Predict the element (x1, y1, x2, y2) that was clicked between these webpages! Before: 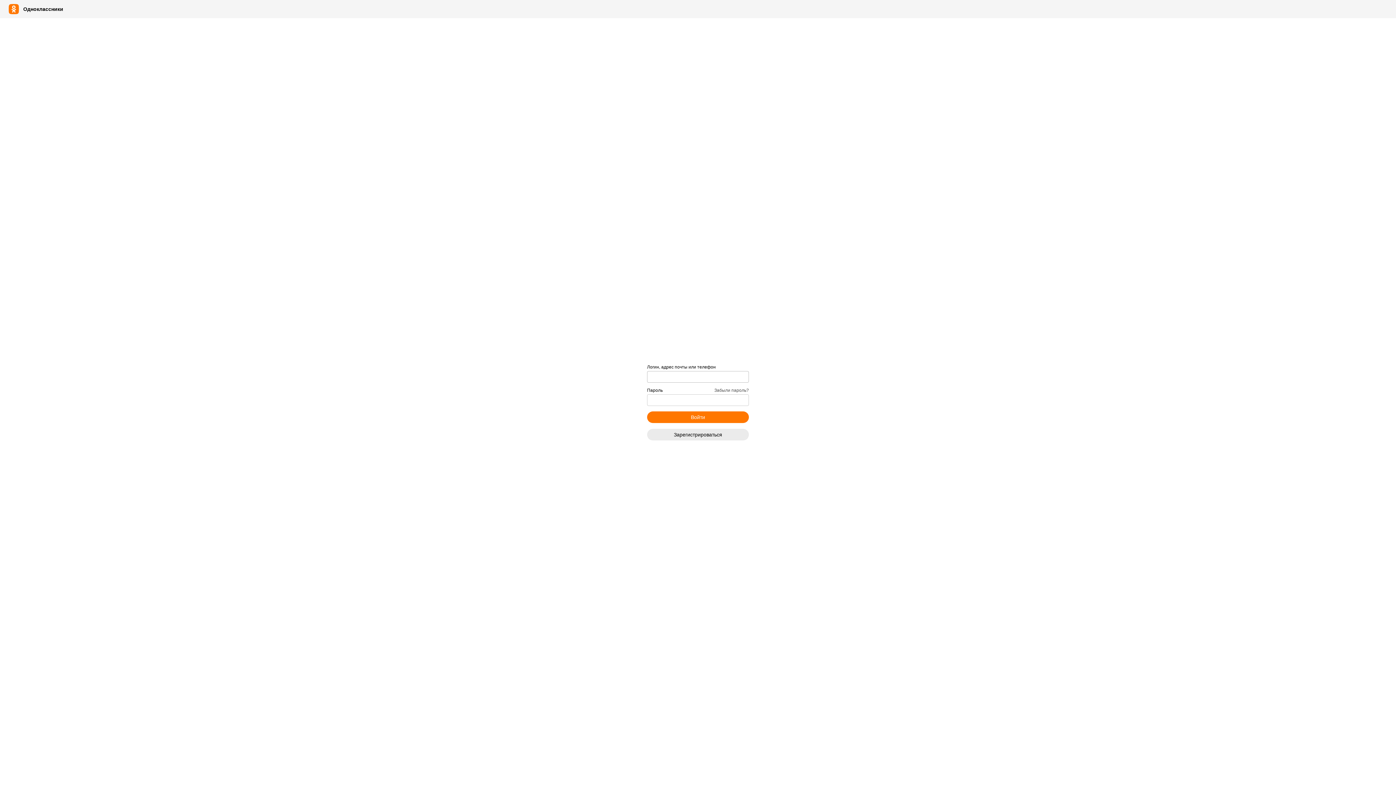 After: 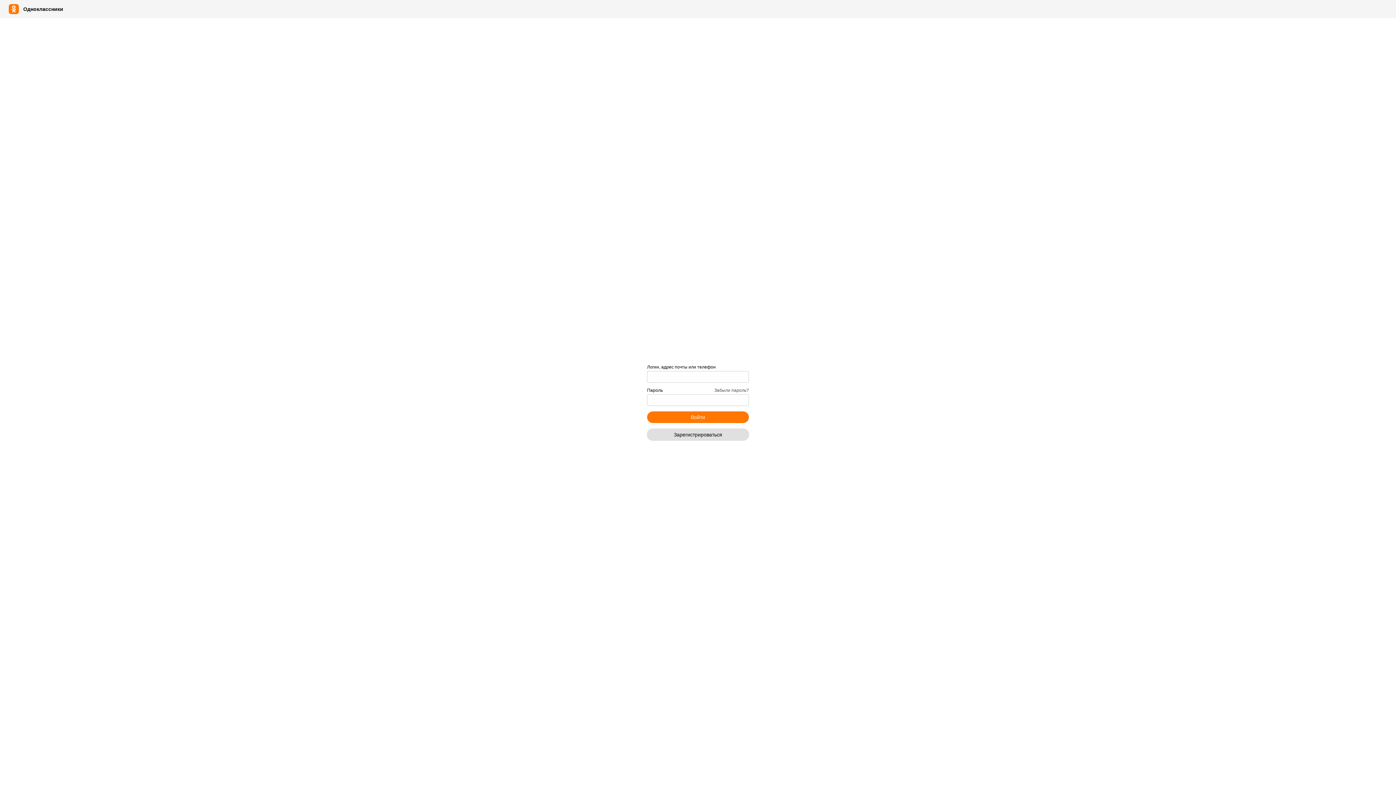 Action: label: Зарегистрироваться bbox: (647, 428, 749, 440)